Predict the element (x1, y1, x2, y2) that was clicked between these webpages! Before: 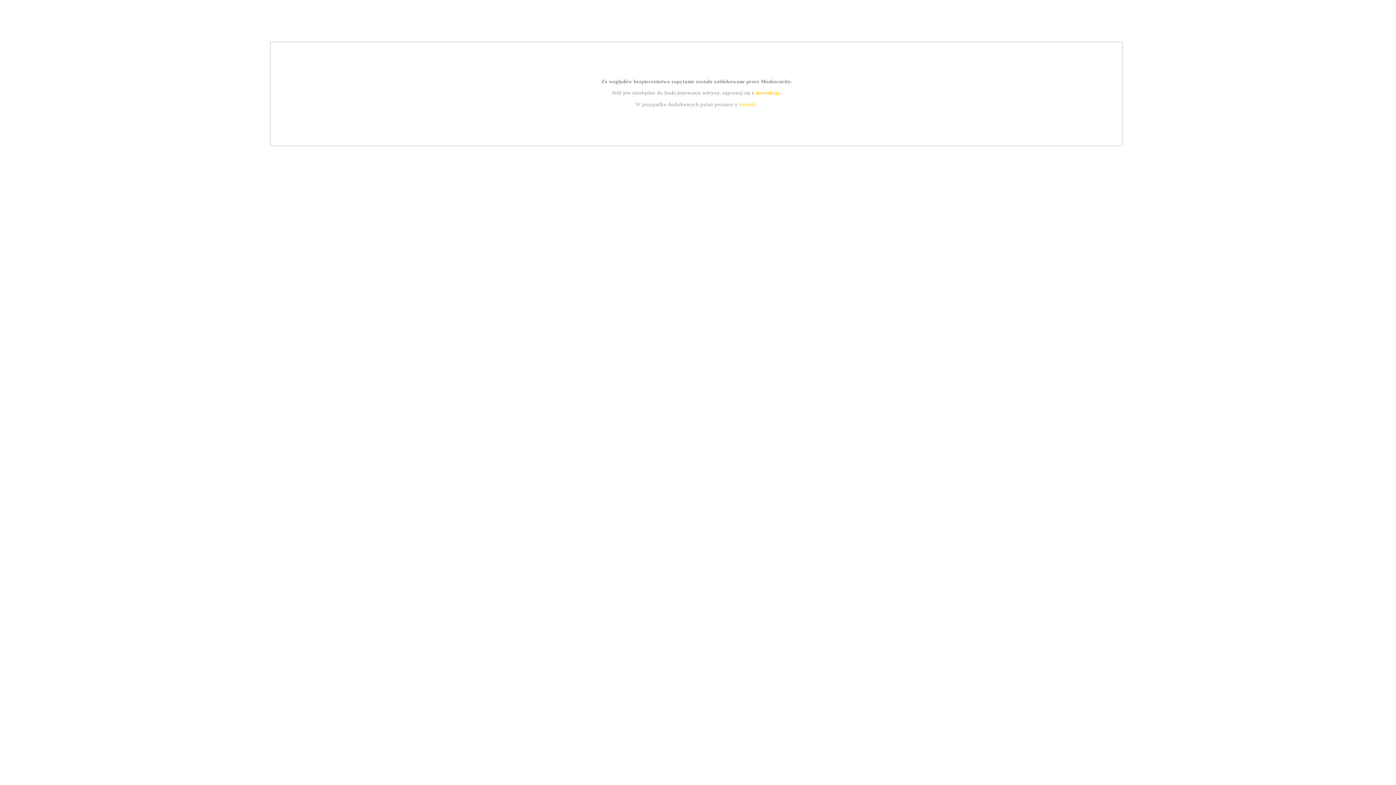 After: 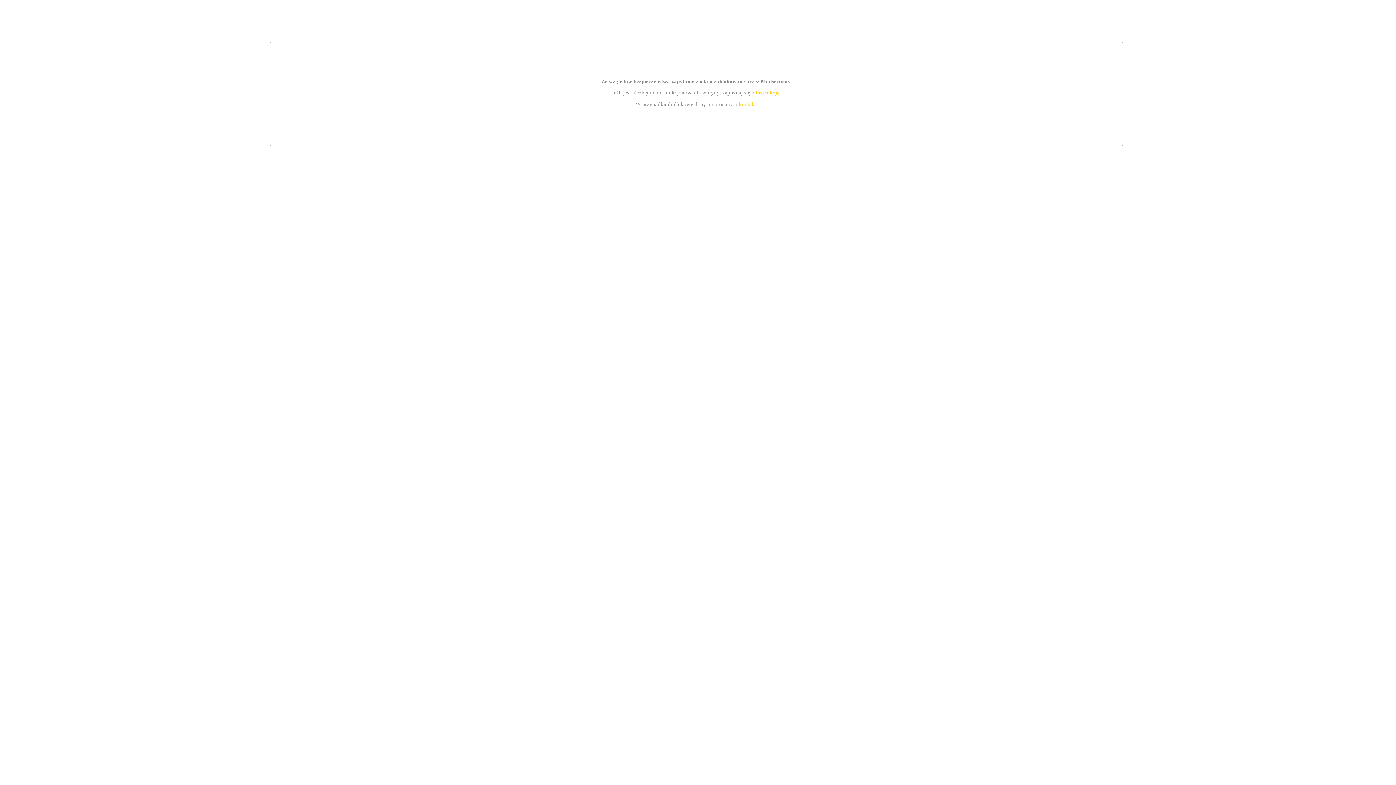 Action: bbox: (739, 101, 756, 107) label: kontakt